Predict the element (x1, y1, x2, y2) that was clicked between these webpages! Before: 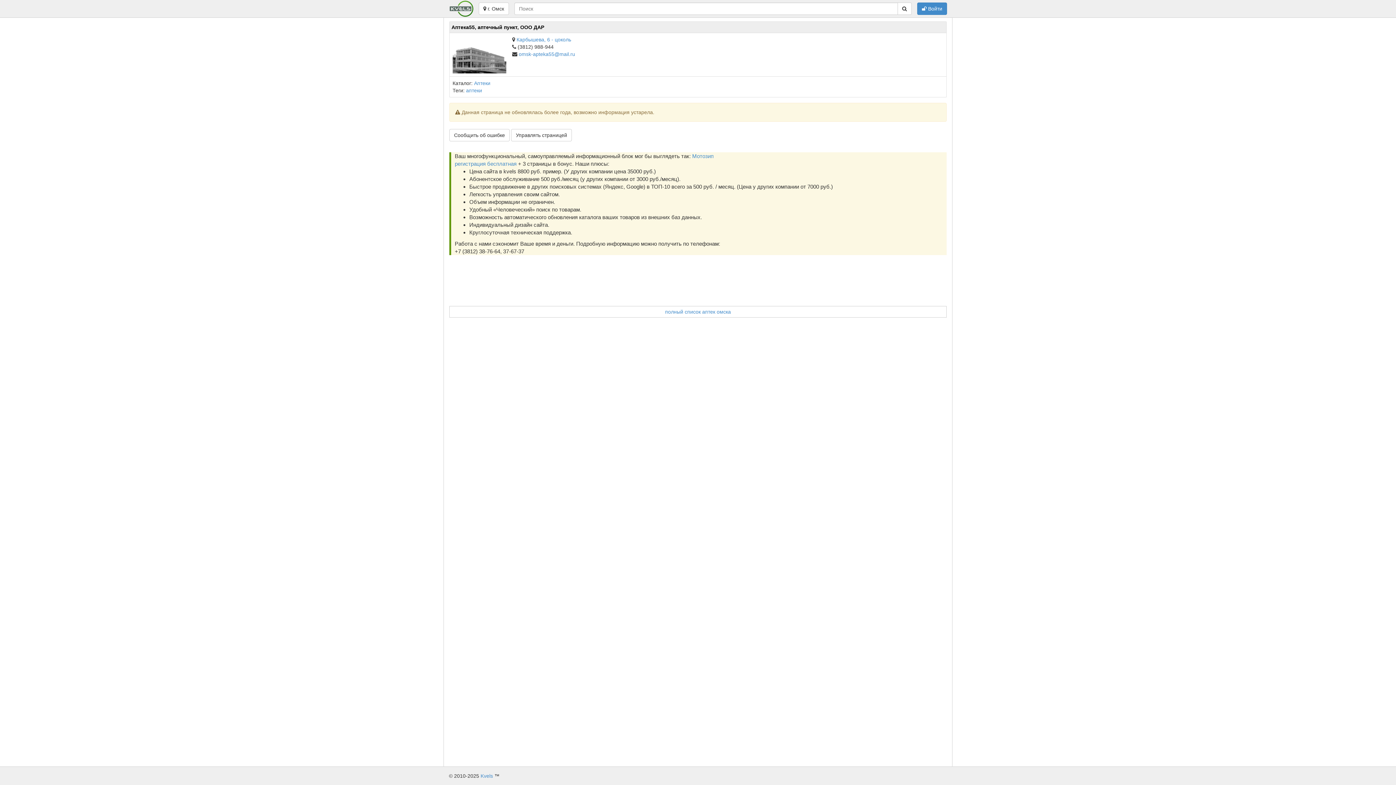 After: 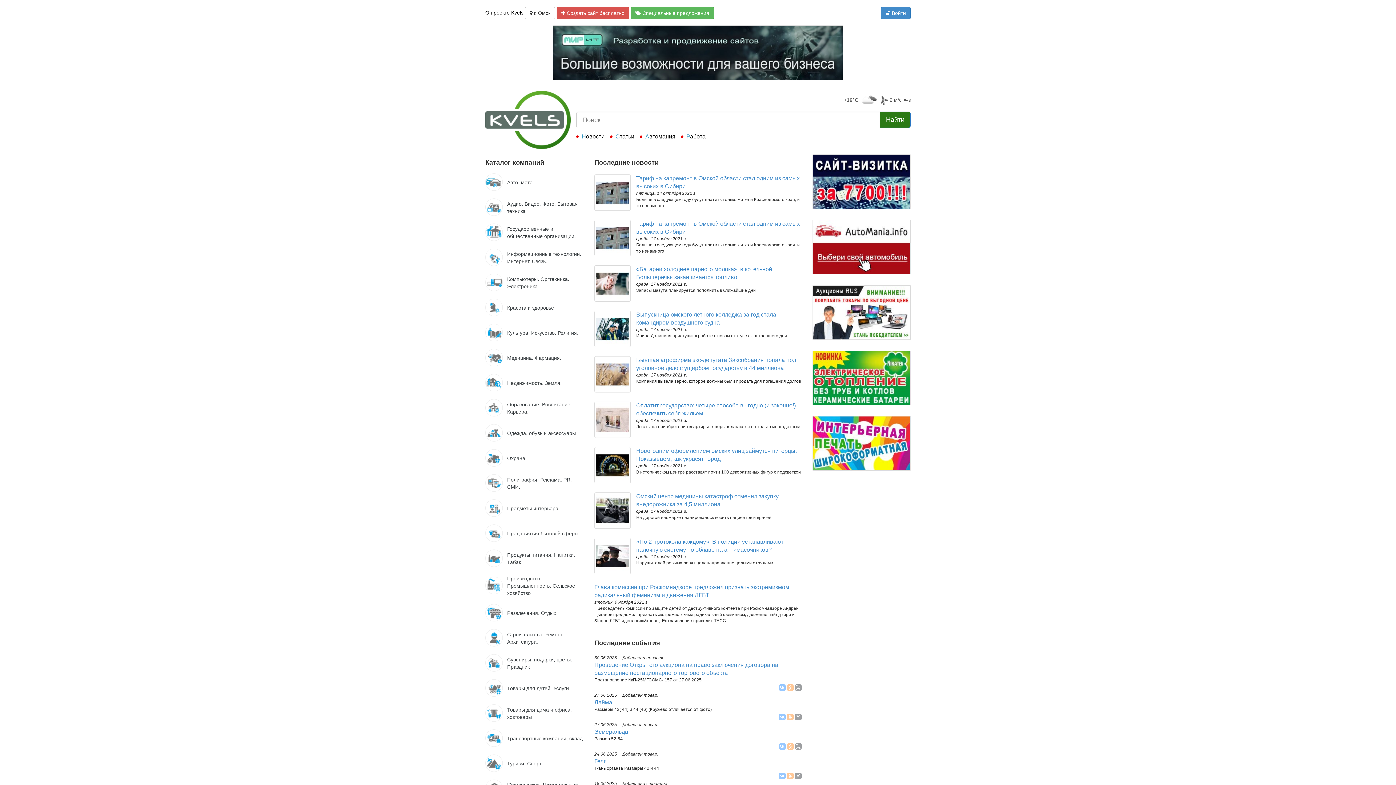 Action: bbox: (449, 5, 478, 11)